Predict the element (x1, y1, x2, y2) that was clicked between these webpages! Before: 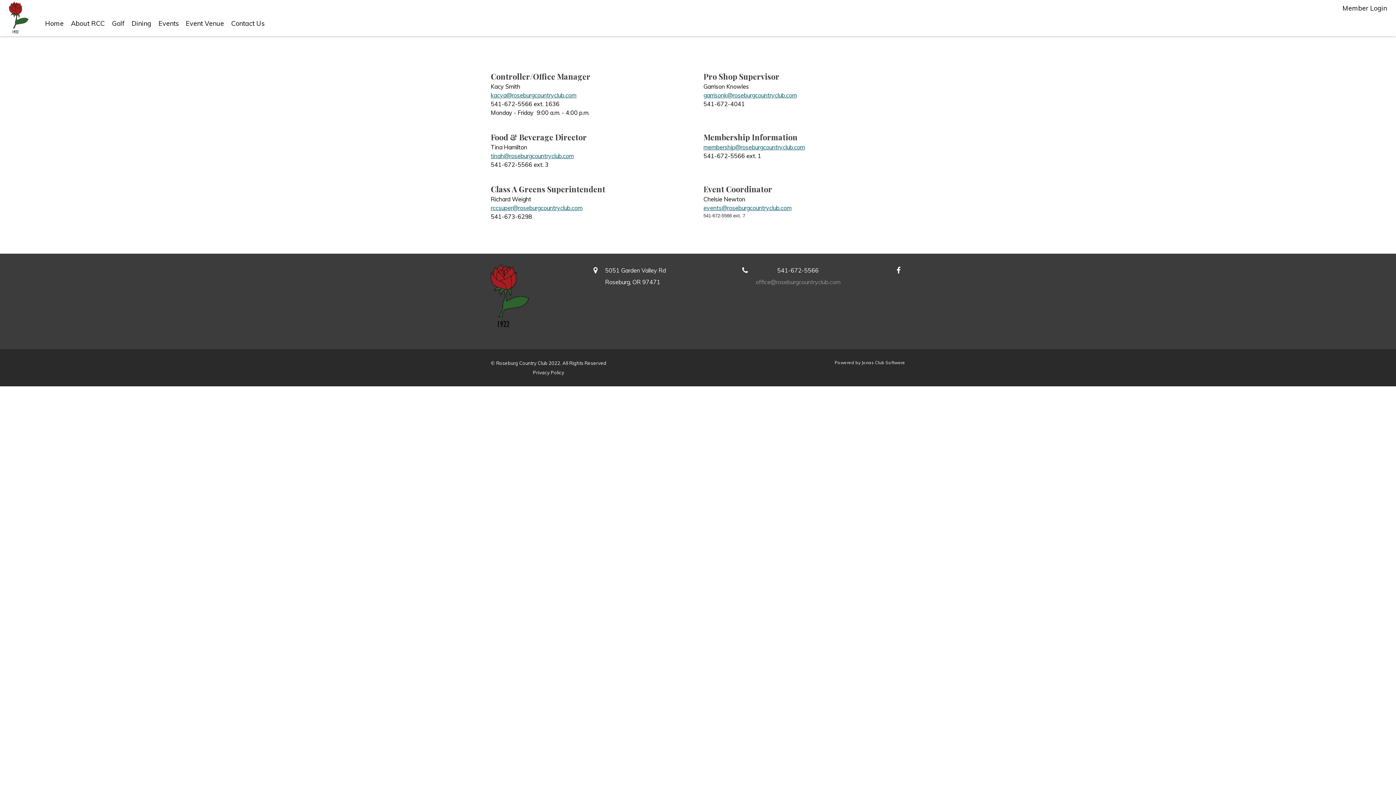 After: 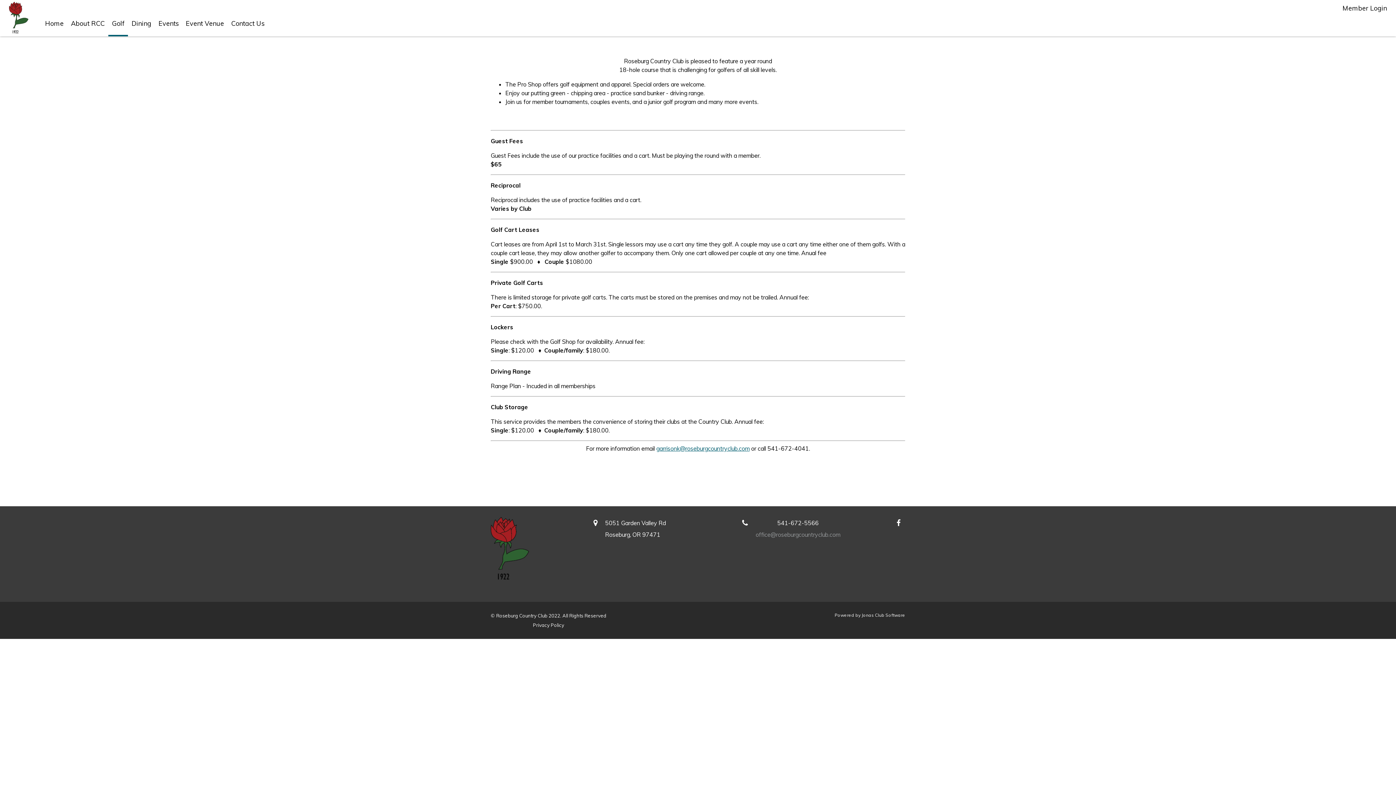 Action: bbox: (108, 18, 128, 36) label: Golf